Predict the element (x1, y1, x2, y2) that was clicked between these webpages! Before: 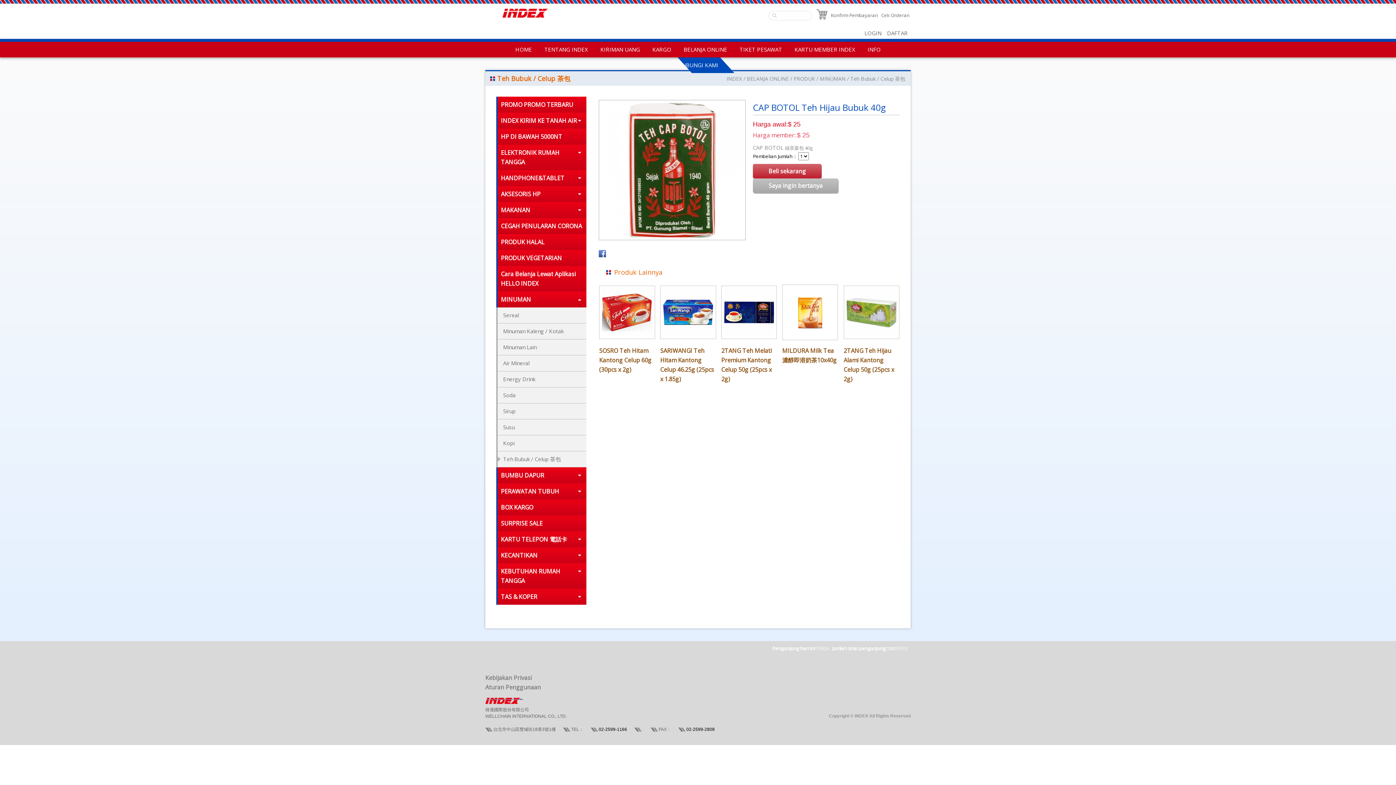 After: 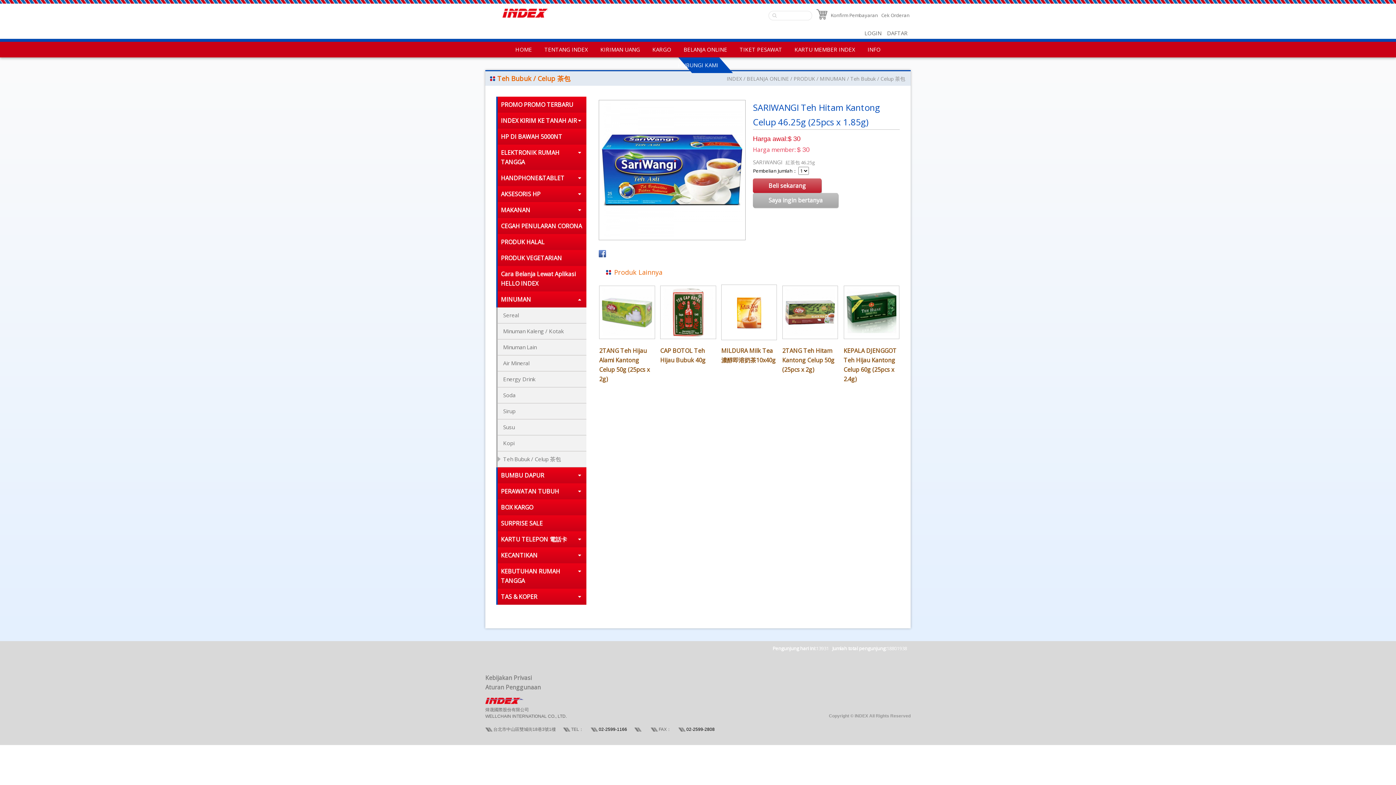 Action: bbox: (660, 346, 716, 384) label: SARIWANGI Teh Hitam Kantong Celup 46.25g (25pcs x 1.85g)